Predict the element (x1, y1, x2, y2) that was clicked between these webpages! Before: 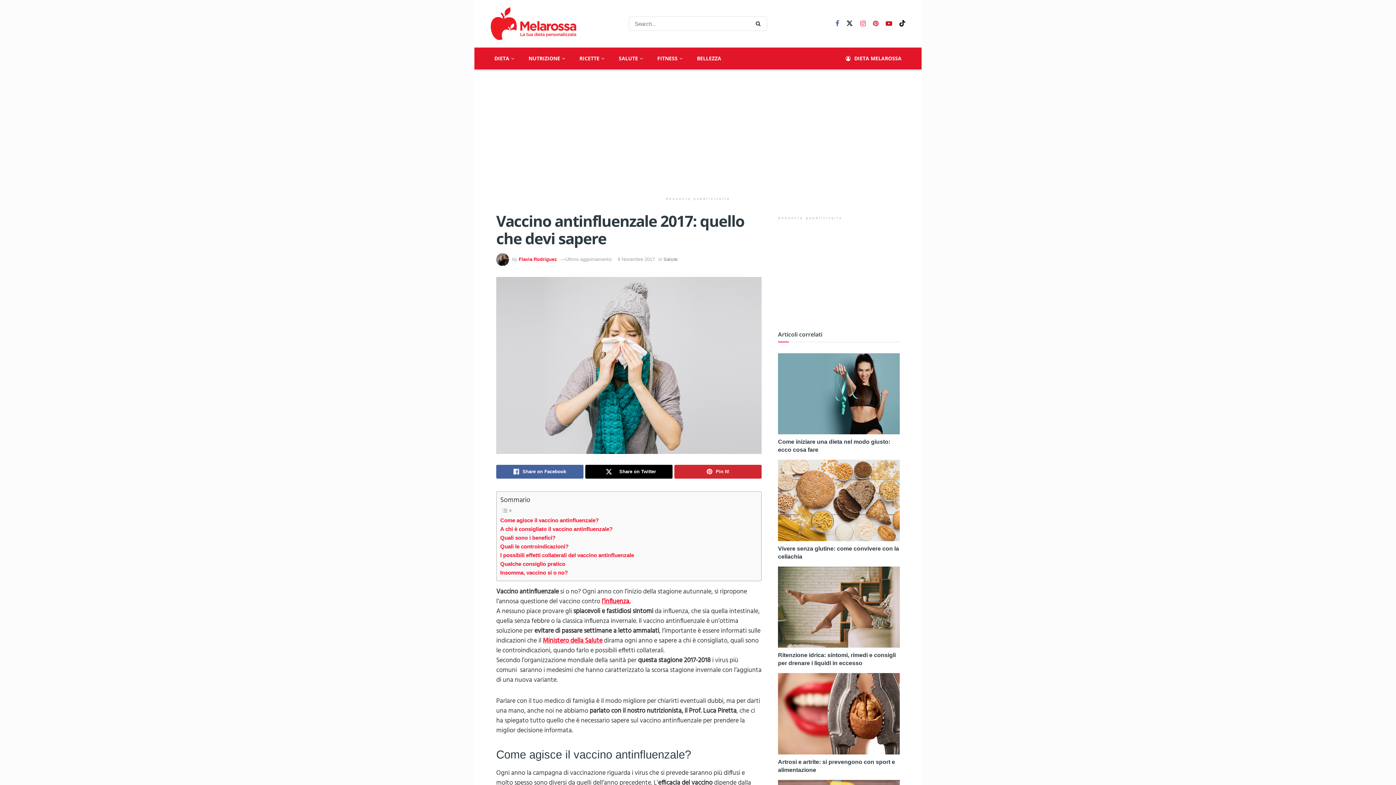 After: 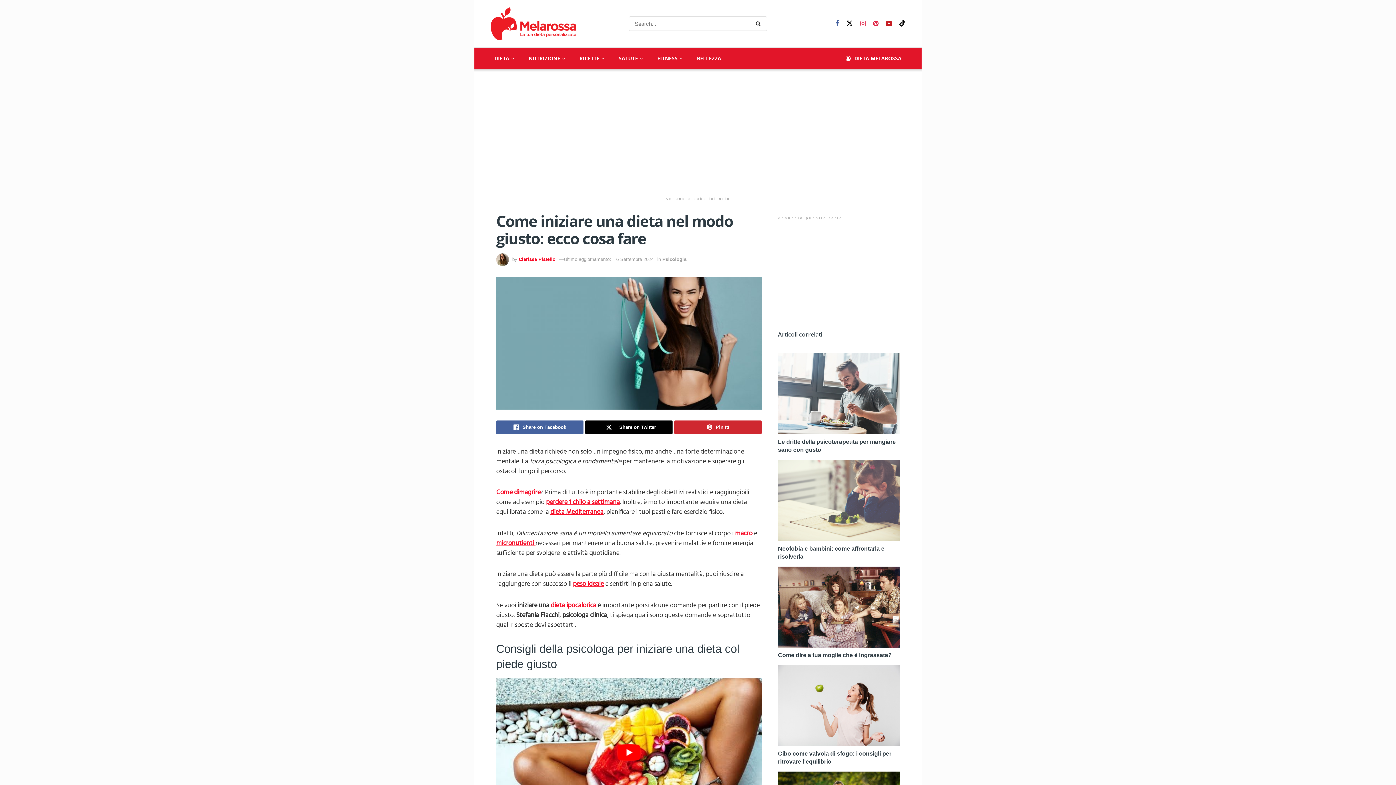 Action: label: Come iniziare una dieta nel modo giusto: ecco cosa fare bbox: (778, 438, 900, 454)